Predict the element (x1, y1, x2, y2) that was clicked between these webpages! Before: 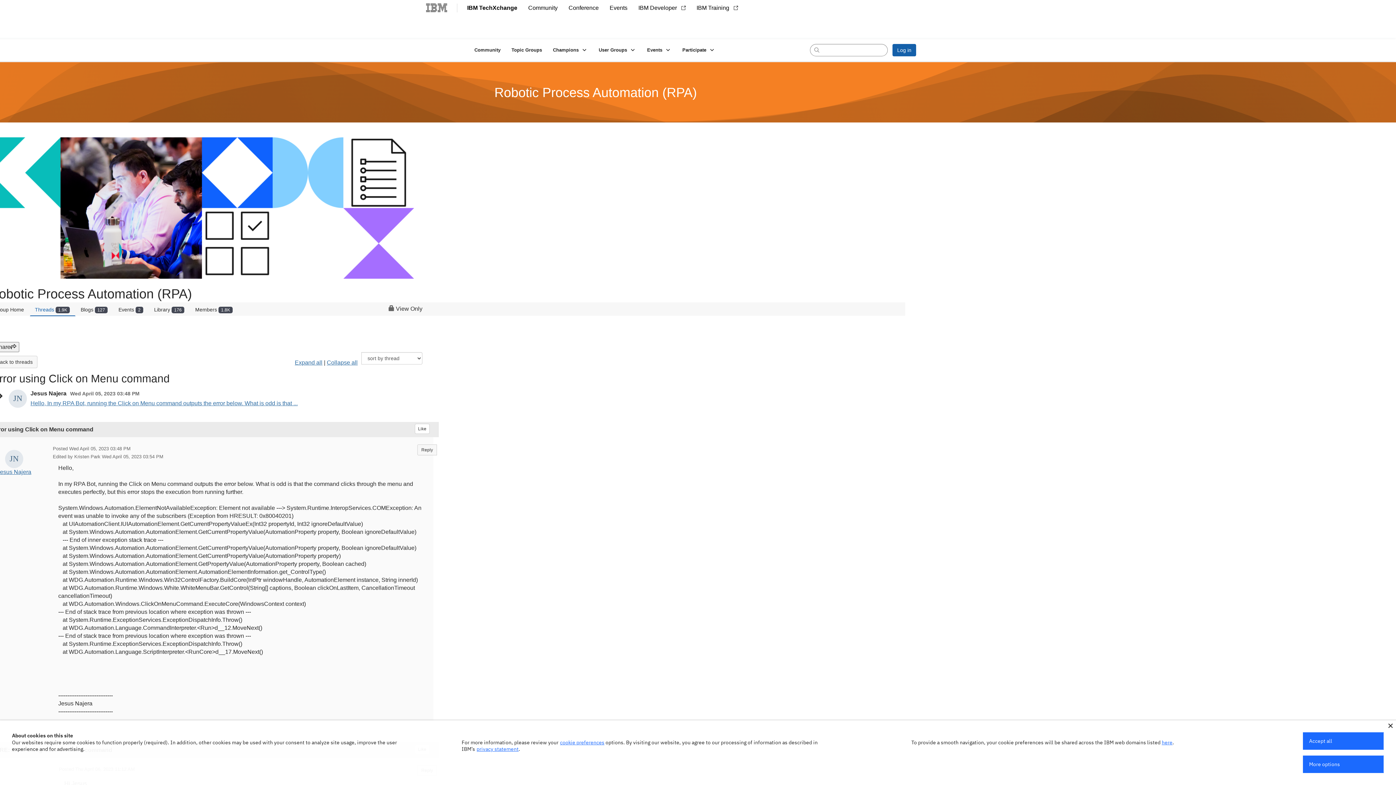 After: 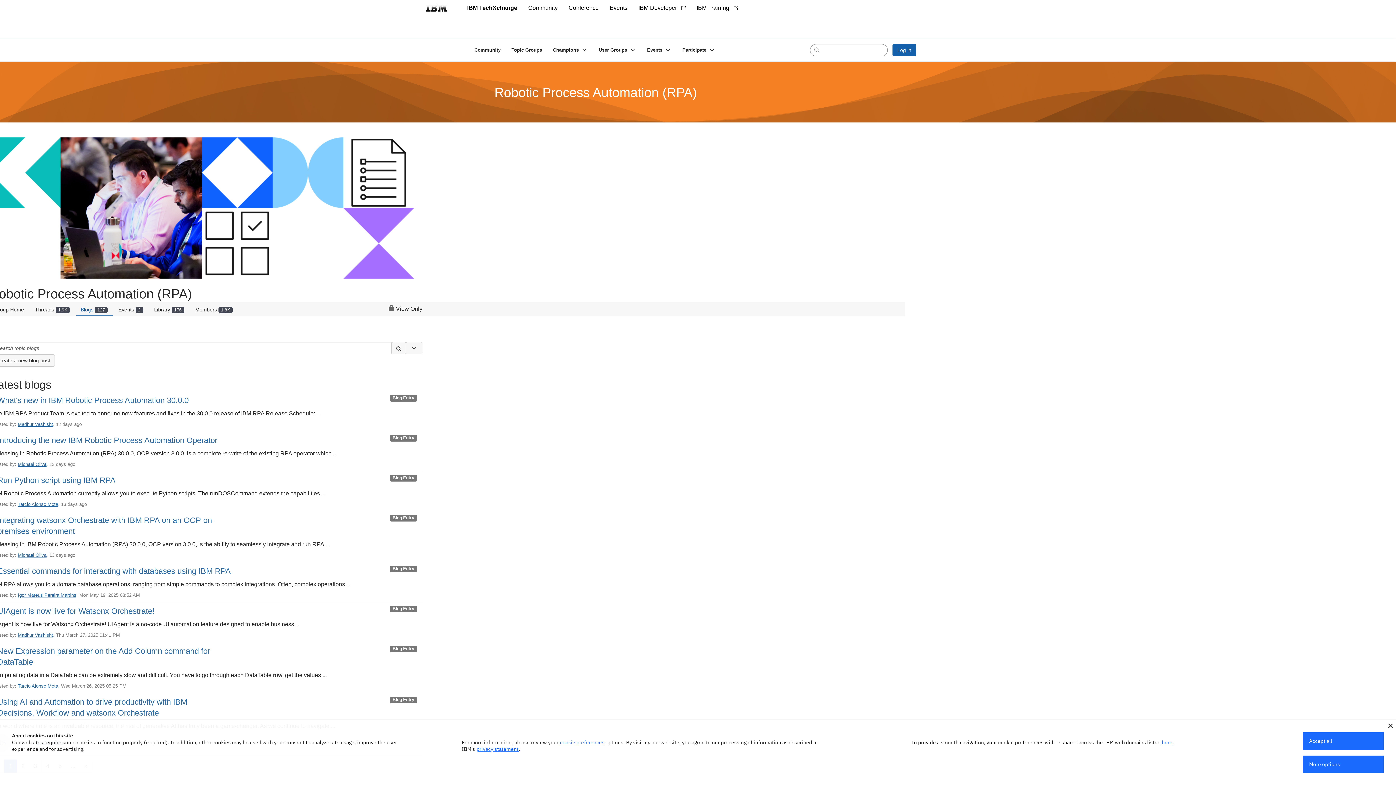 Action: bbox: (76, 303, 112, 315) label: Blogs 127